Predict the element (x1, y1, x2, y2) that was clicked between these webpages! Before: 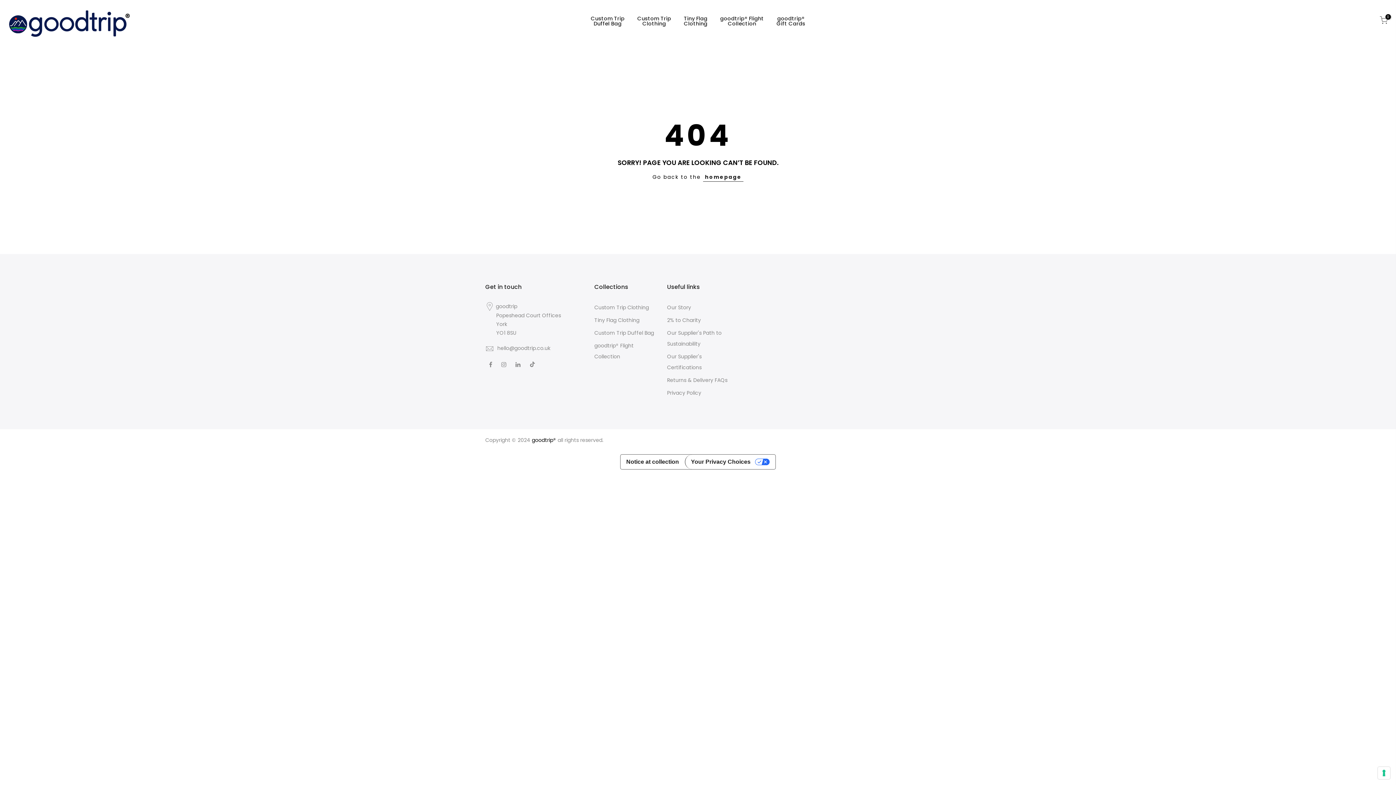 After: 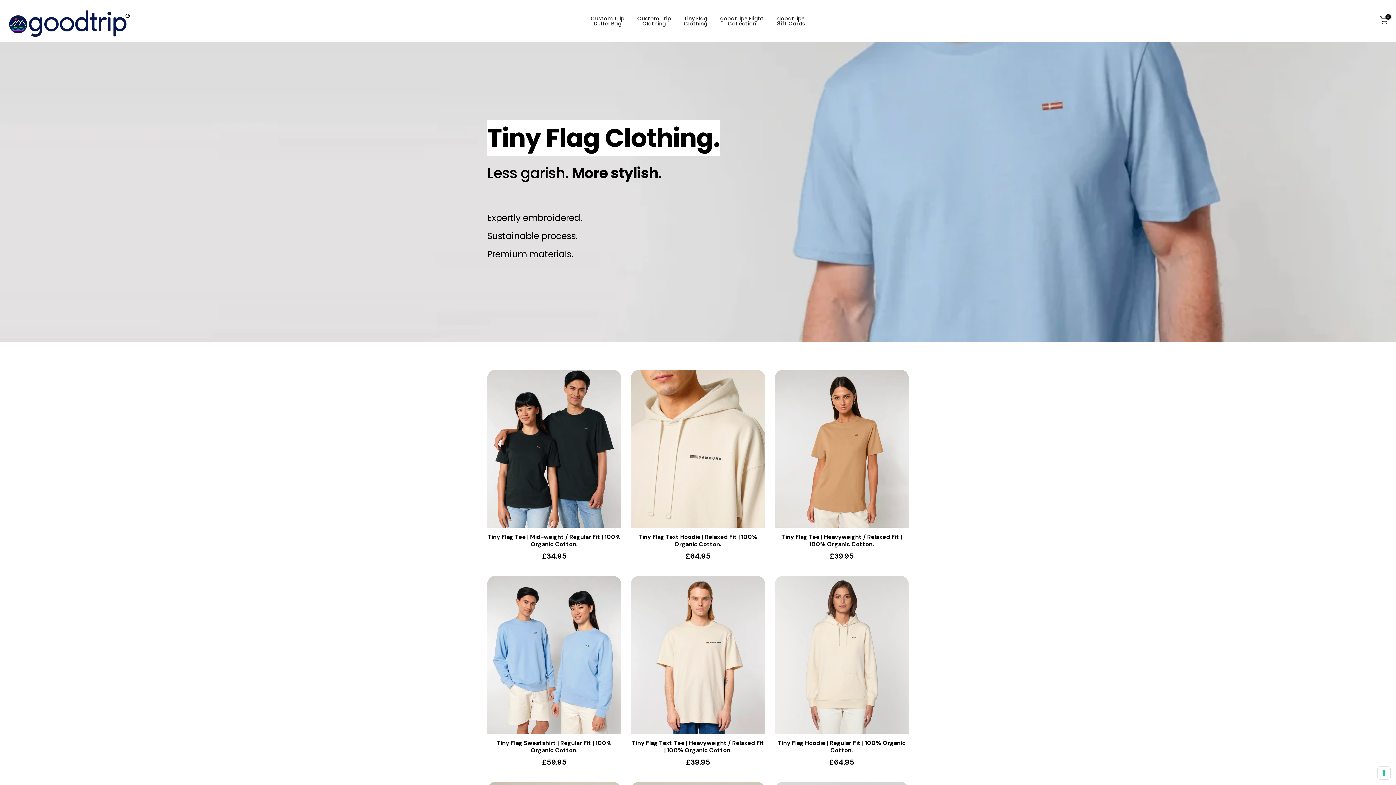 Action: bbox: (677, 5, 714, 36) label: Tiny Flag
Clothing